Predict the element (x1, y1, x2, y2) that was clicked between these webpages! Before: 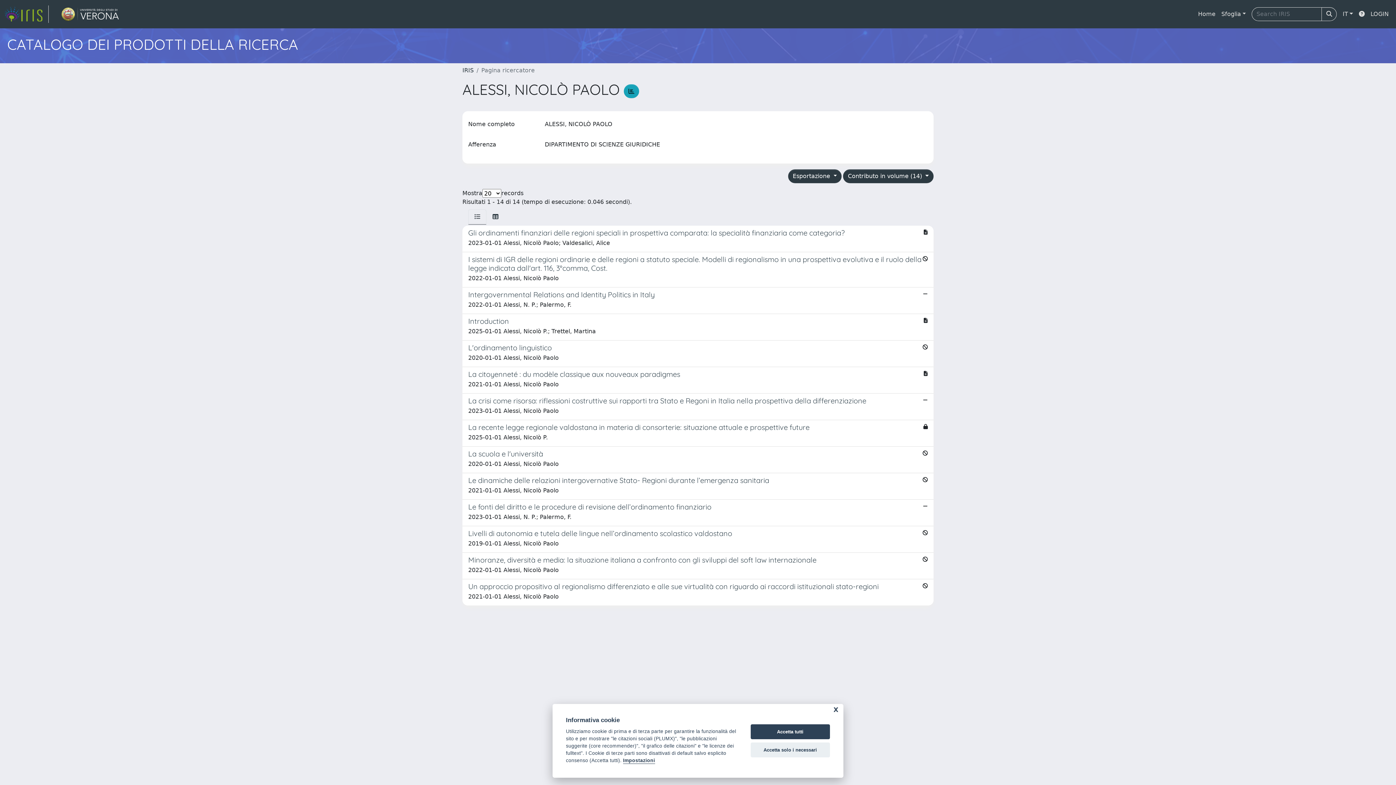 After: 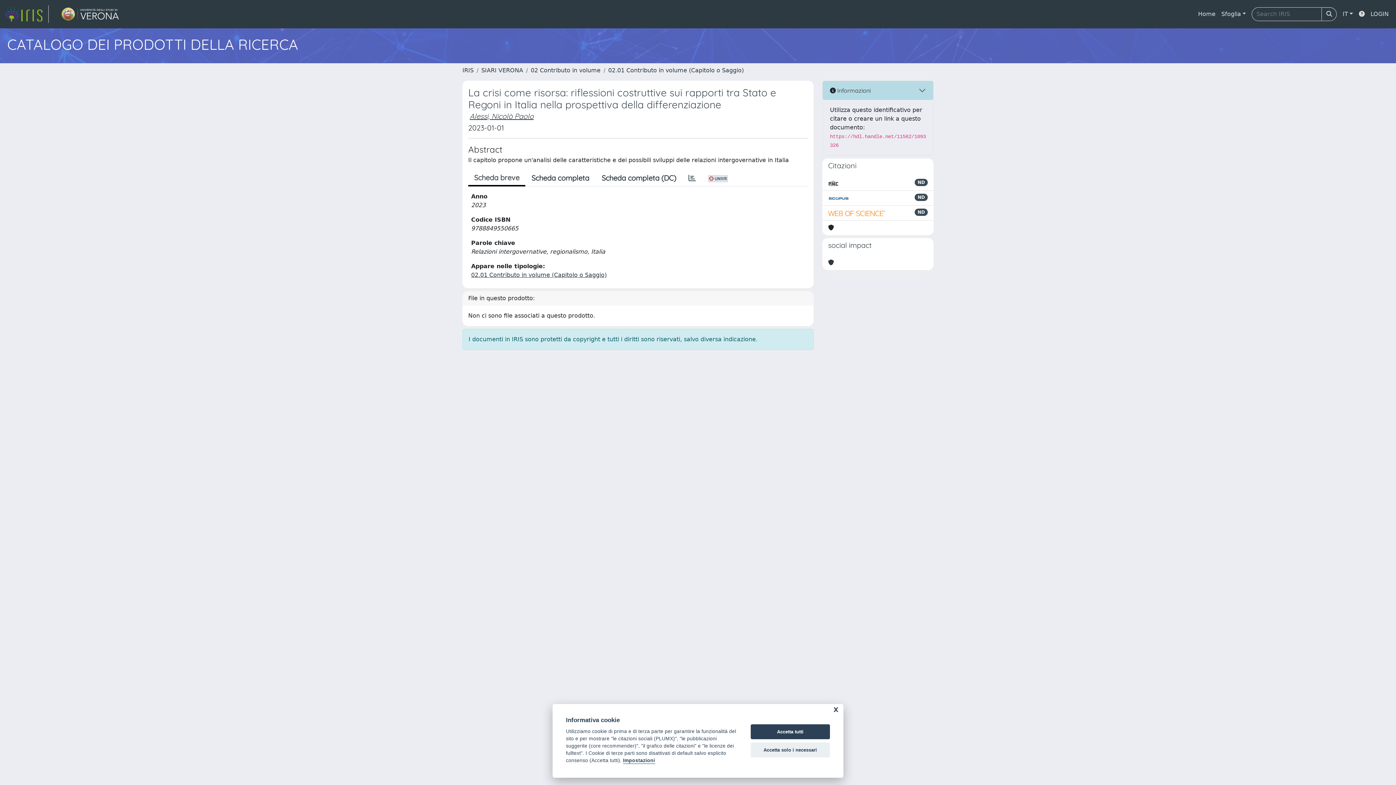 Action: bbox: (462, 393, 933, 420) label: La crisi come risorsa: riflessioni costruttive sui rapporti tra Stato e Regoni in Italia nella prospettiva della differenziazione

2023-01-01 Alessi, Nicolò Paolo